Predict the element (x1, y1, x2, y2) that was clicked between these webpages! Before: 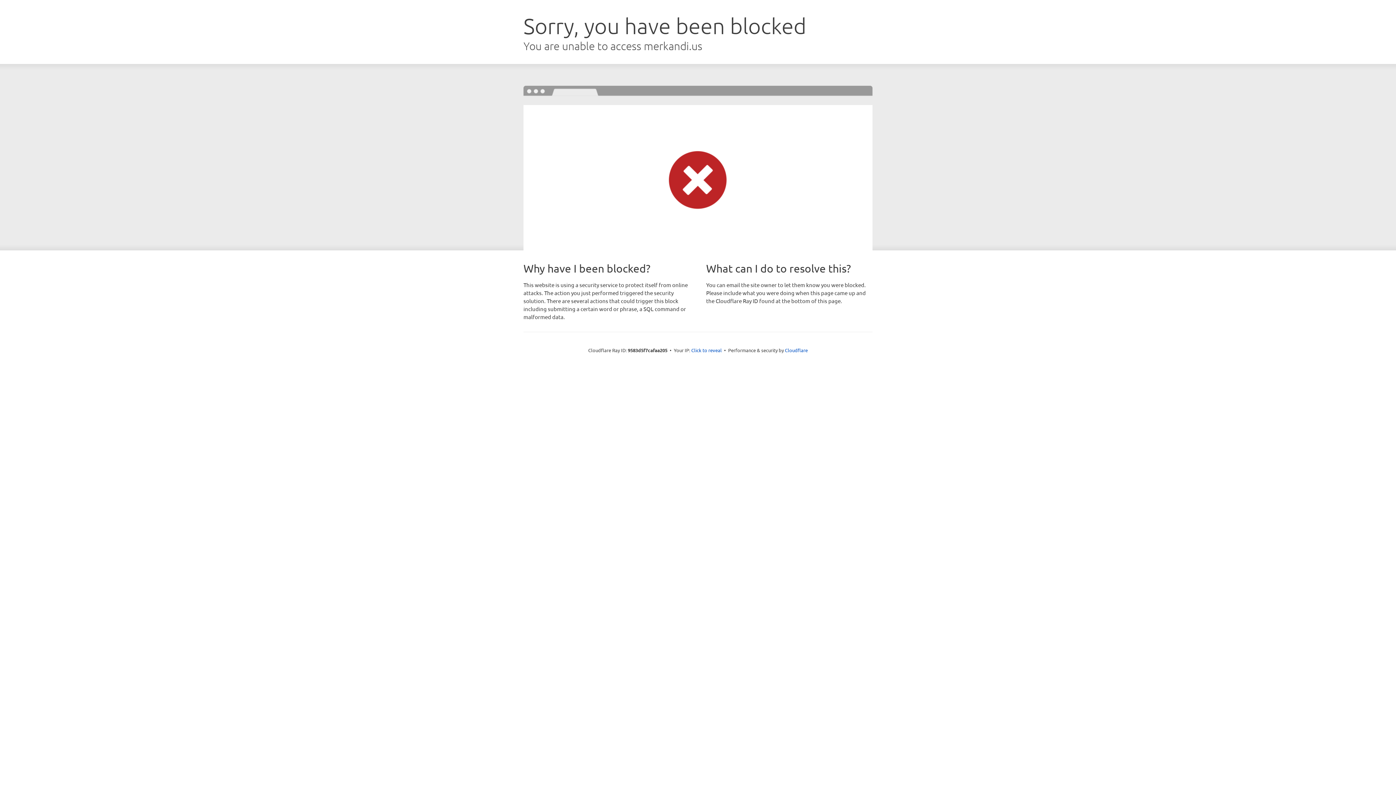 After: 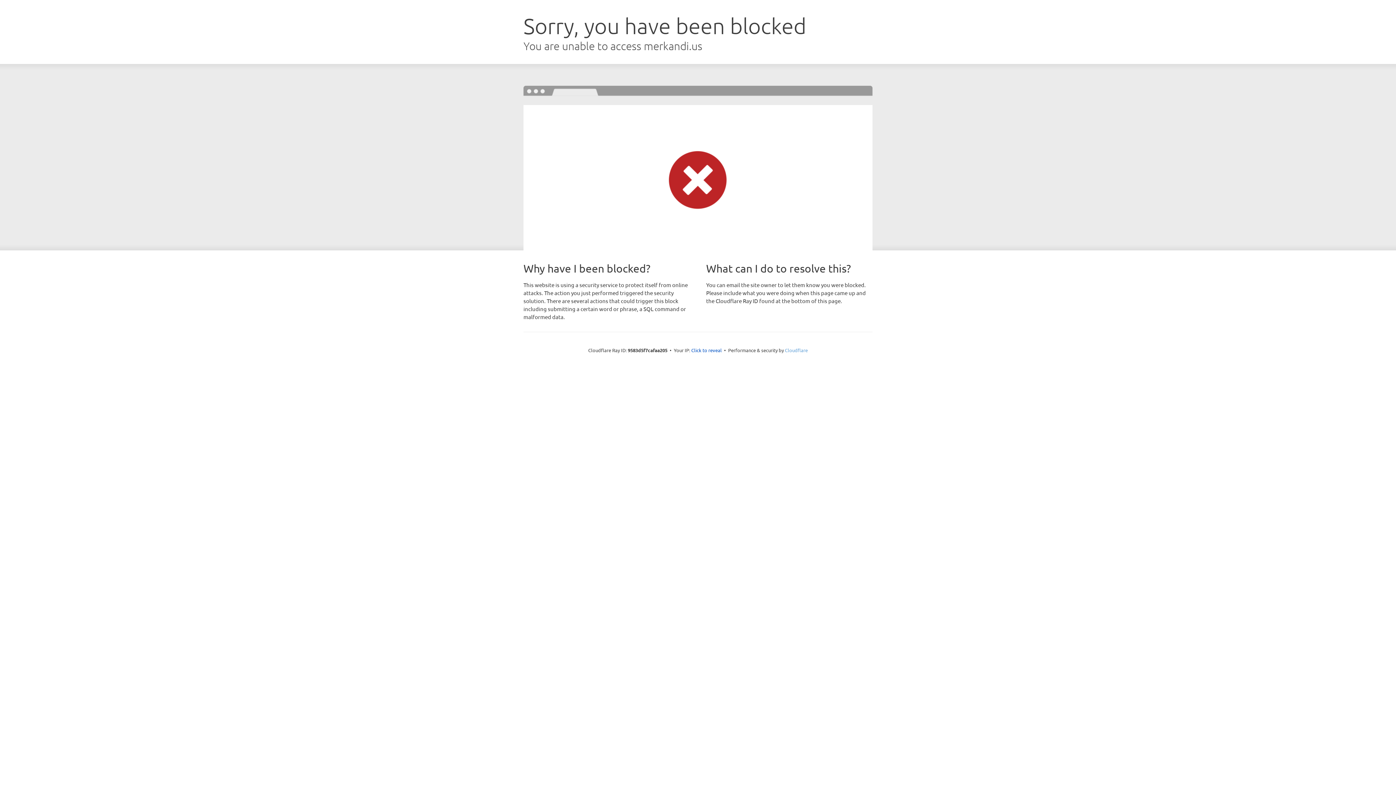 Action: bbox: (785, 347, 808, 353) label: Cloudflare